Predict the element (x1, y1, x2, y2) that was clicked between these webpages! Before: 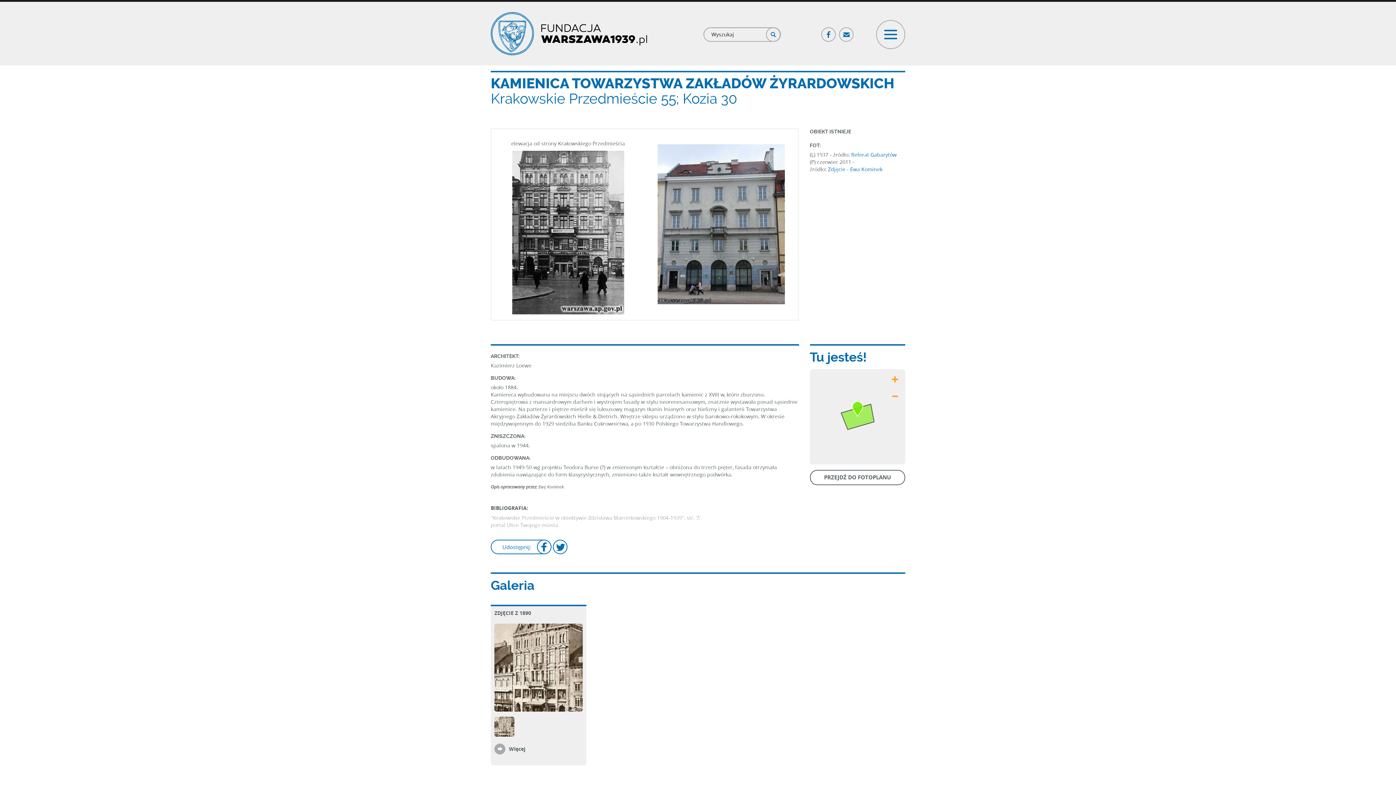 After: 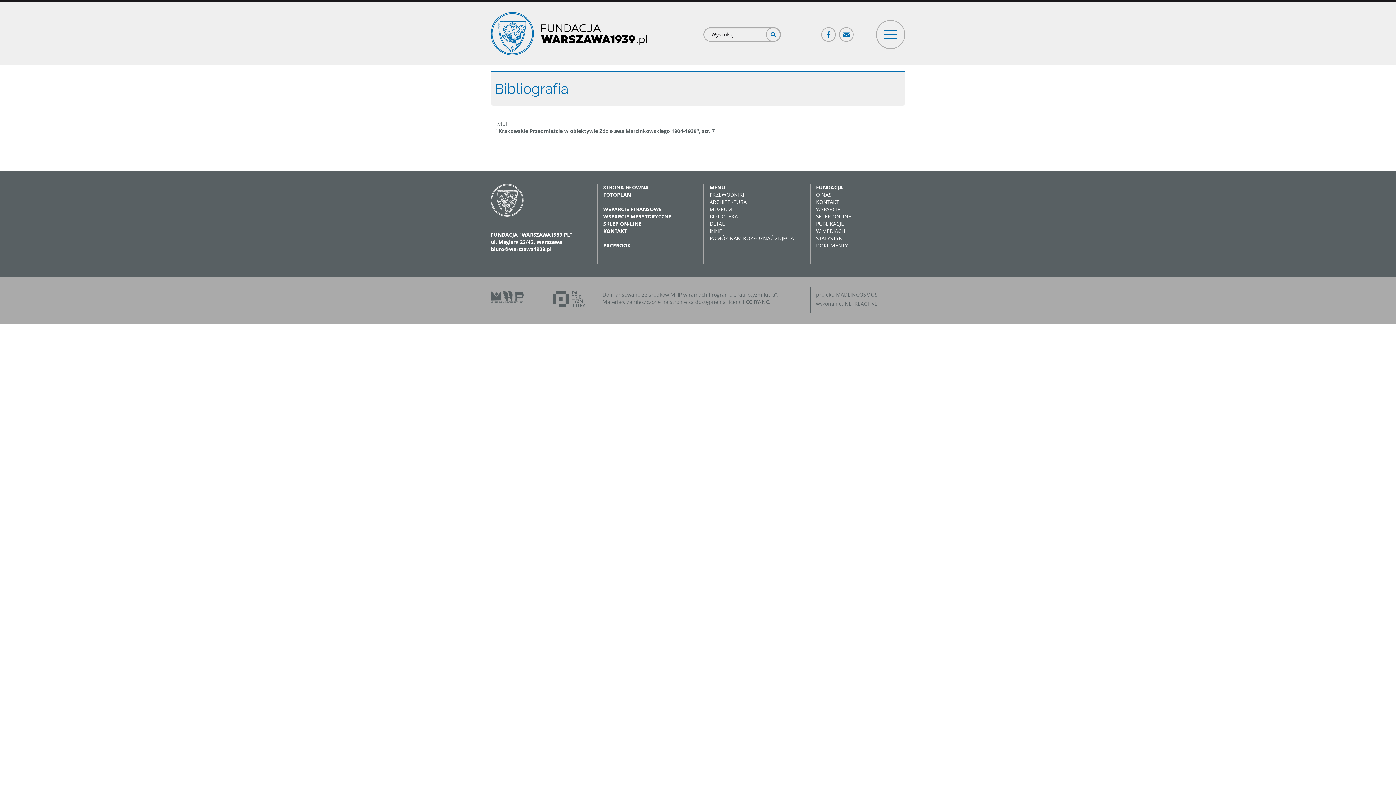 Action: bbox: (490, 514, 700, 521) label: "Krakowskie Przedmieście w obiektywie Zdzisława Marcinkowskiego 1904-1939", str. 7;